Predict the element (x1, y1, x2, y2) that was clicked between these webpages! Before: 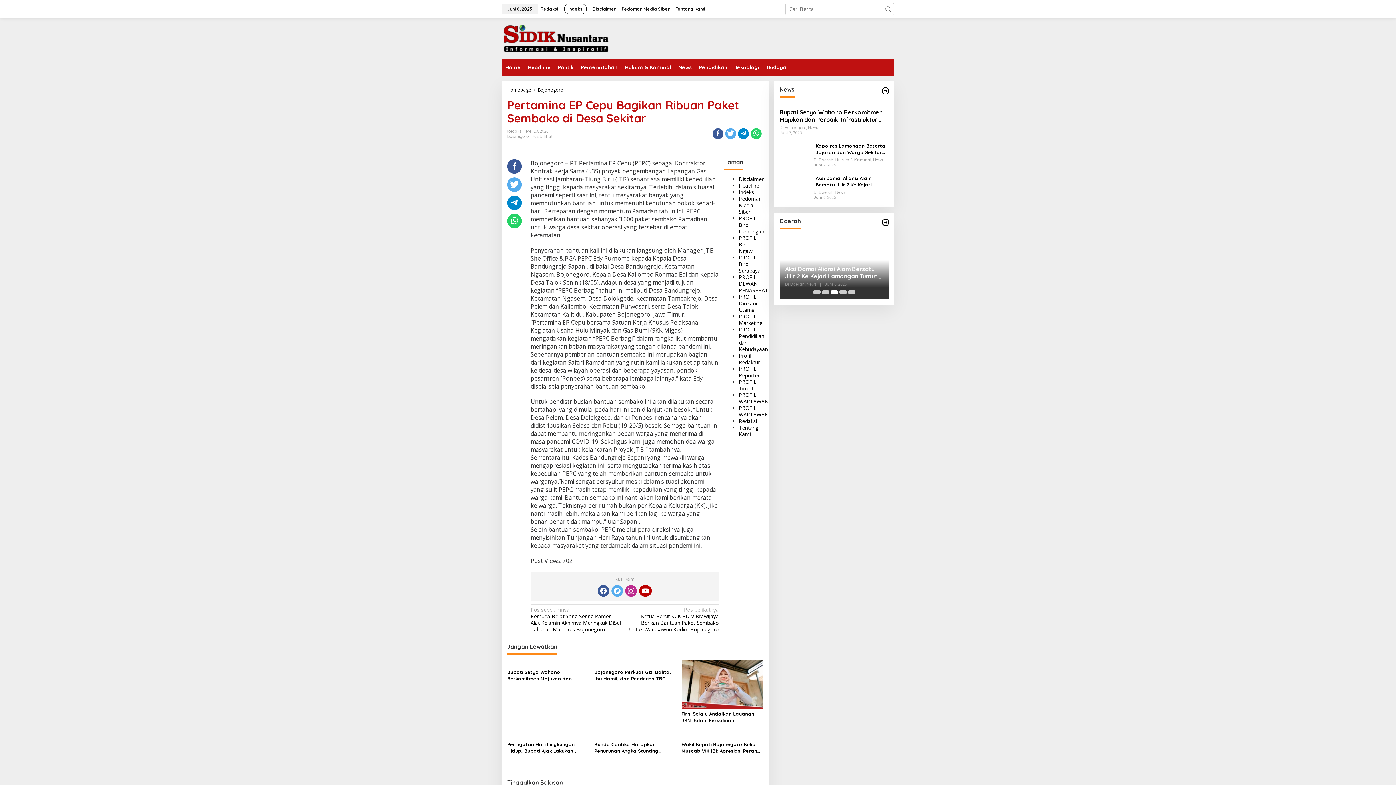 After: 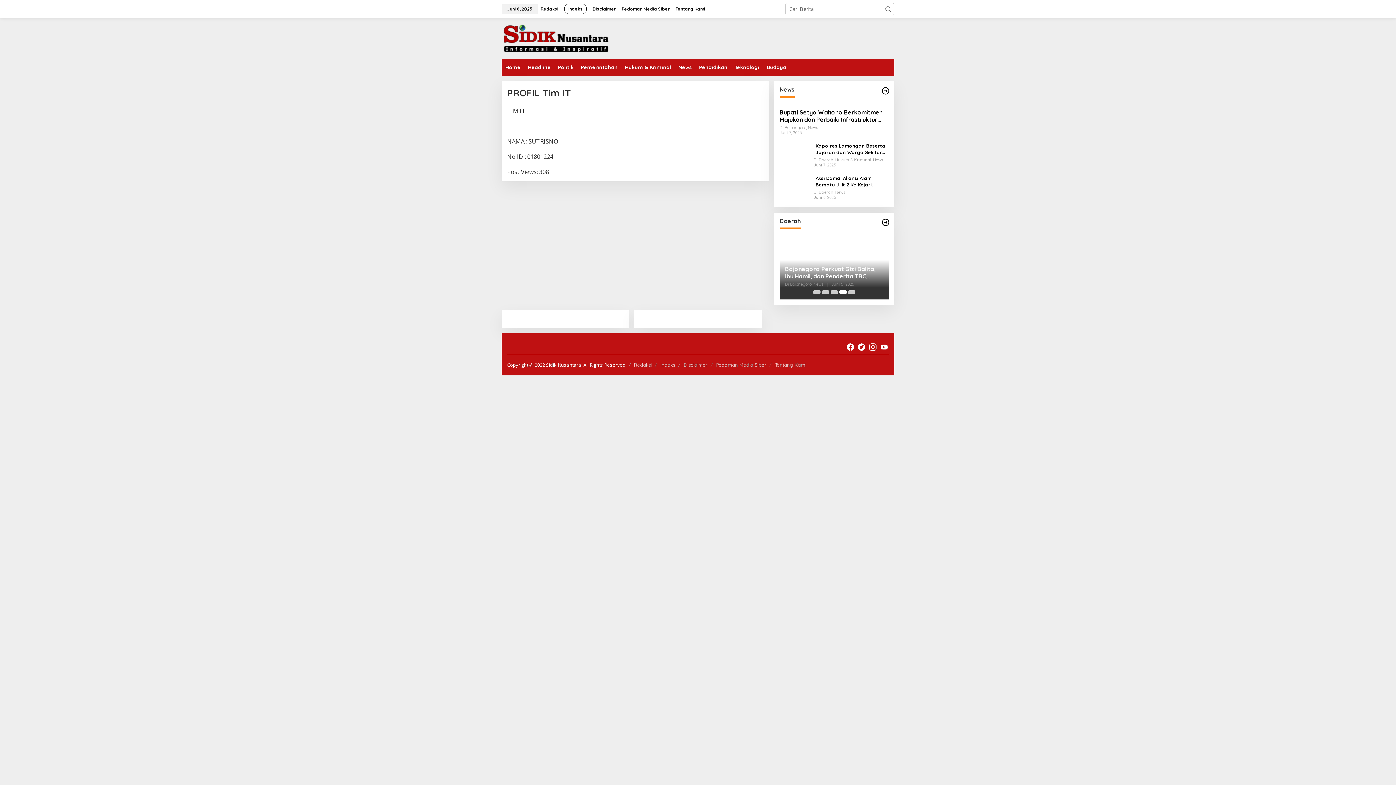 Action: bbox: (738, 378, 756, 392) label: PROFIL Tim IT